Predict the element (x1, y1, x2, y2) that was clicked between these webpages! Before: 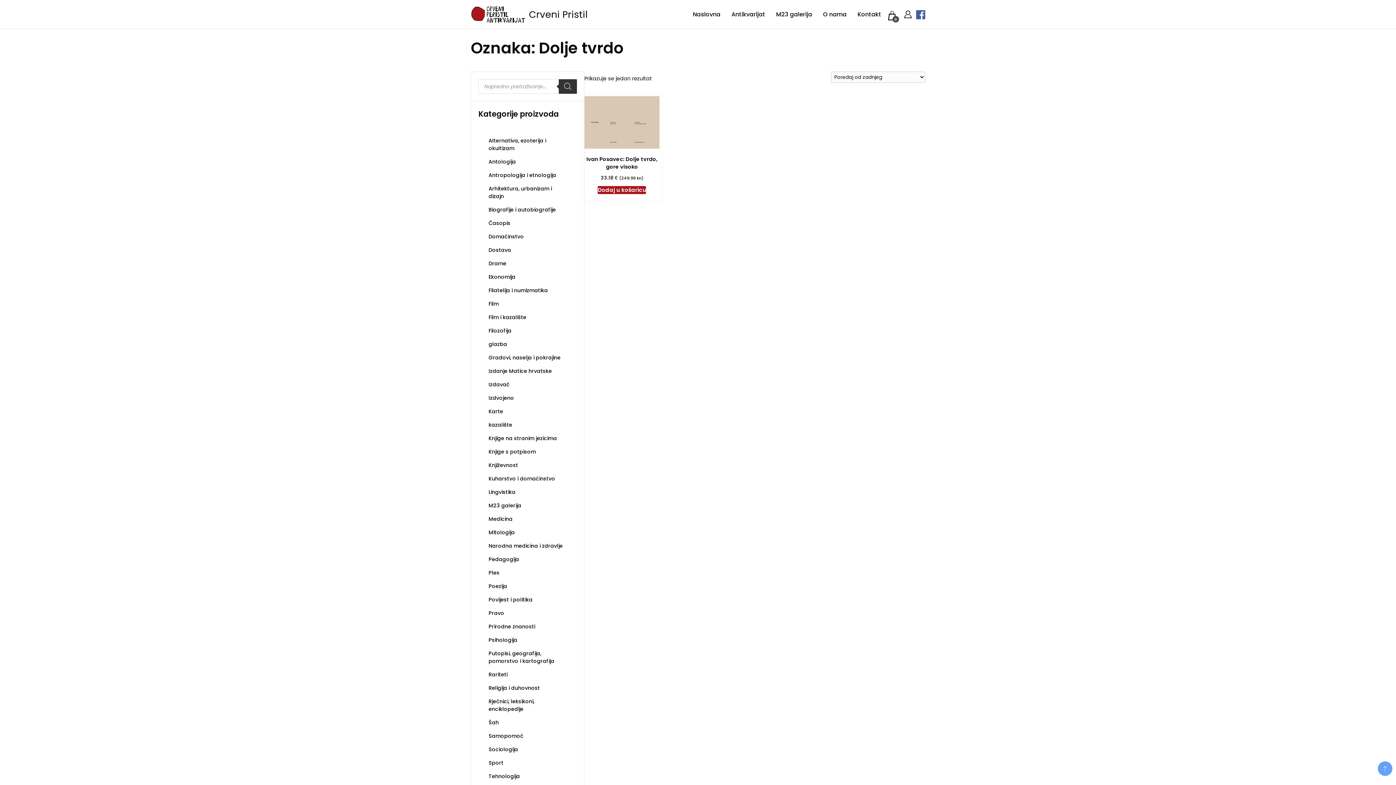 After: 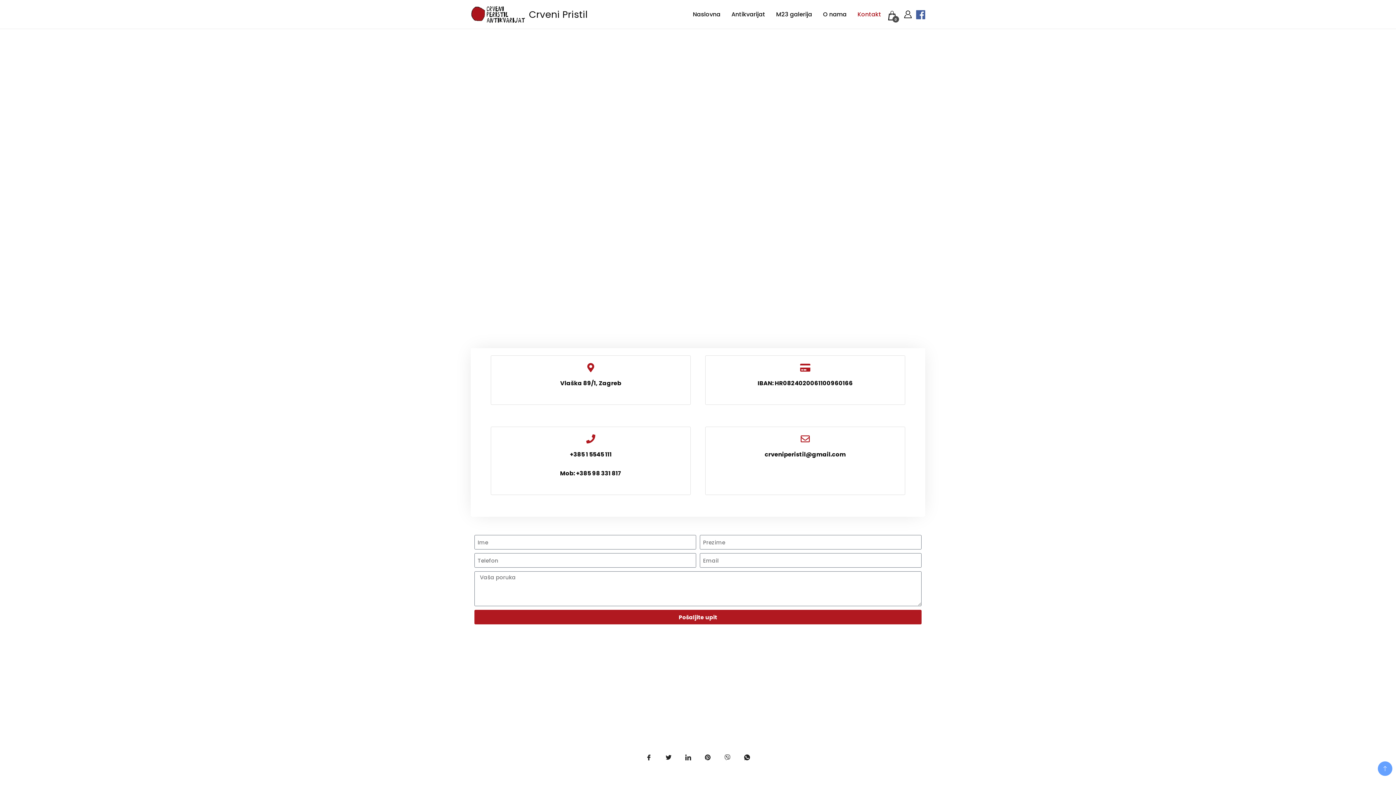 Action: label: Kontakt bbox: (853, 0, 886, 28)